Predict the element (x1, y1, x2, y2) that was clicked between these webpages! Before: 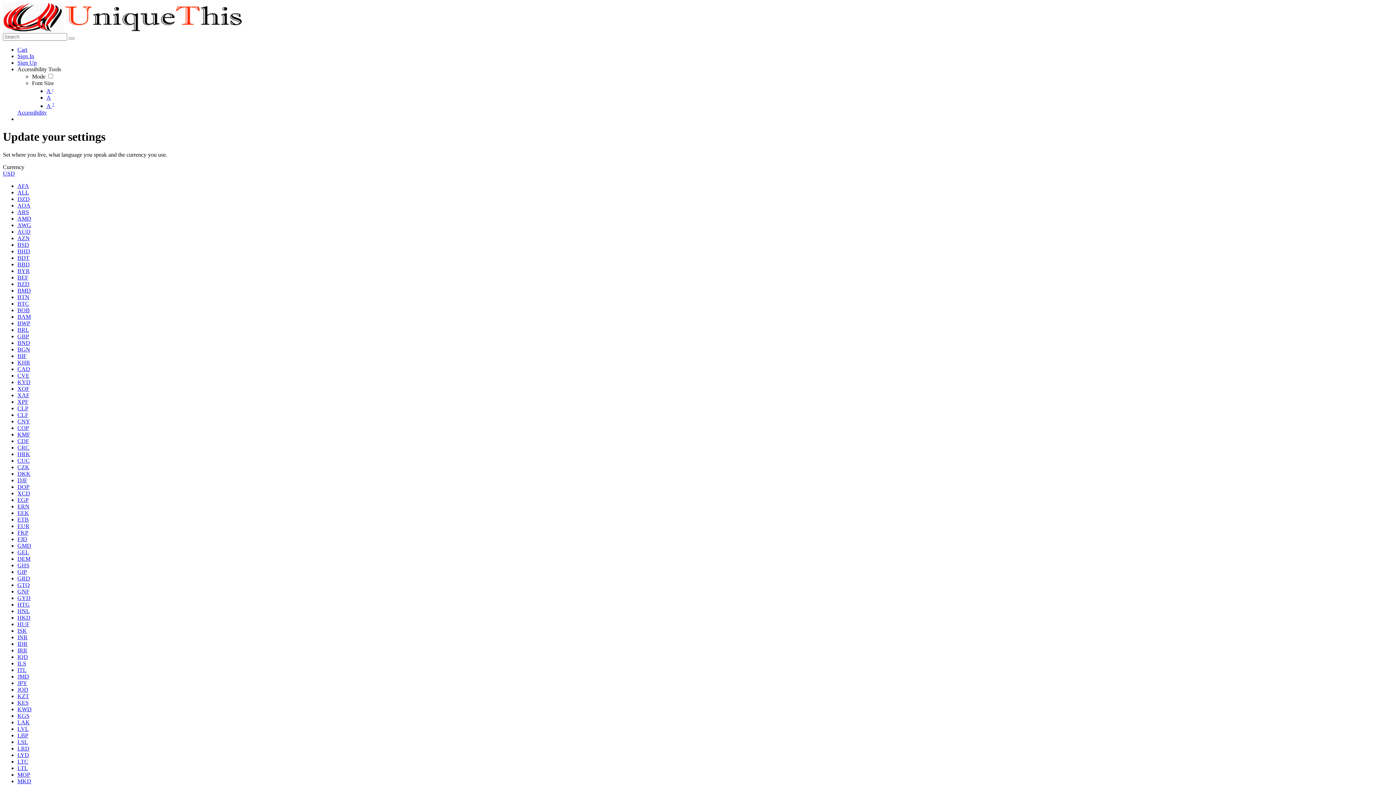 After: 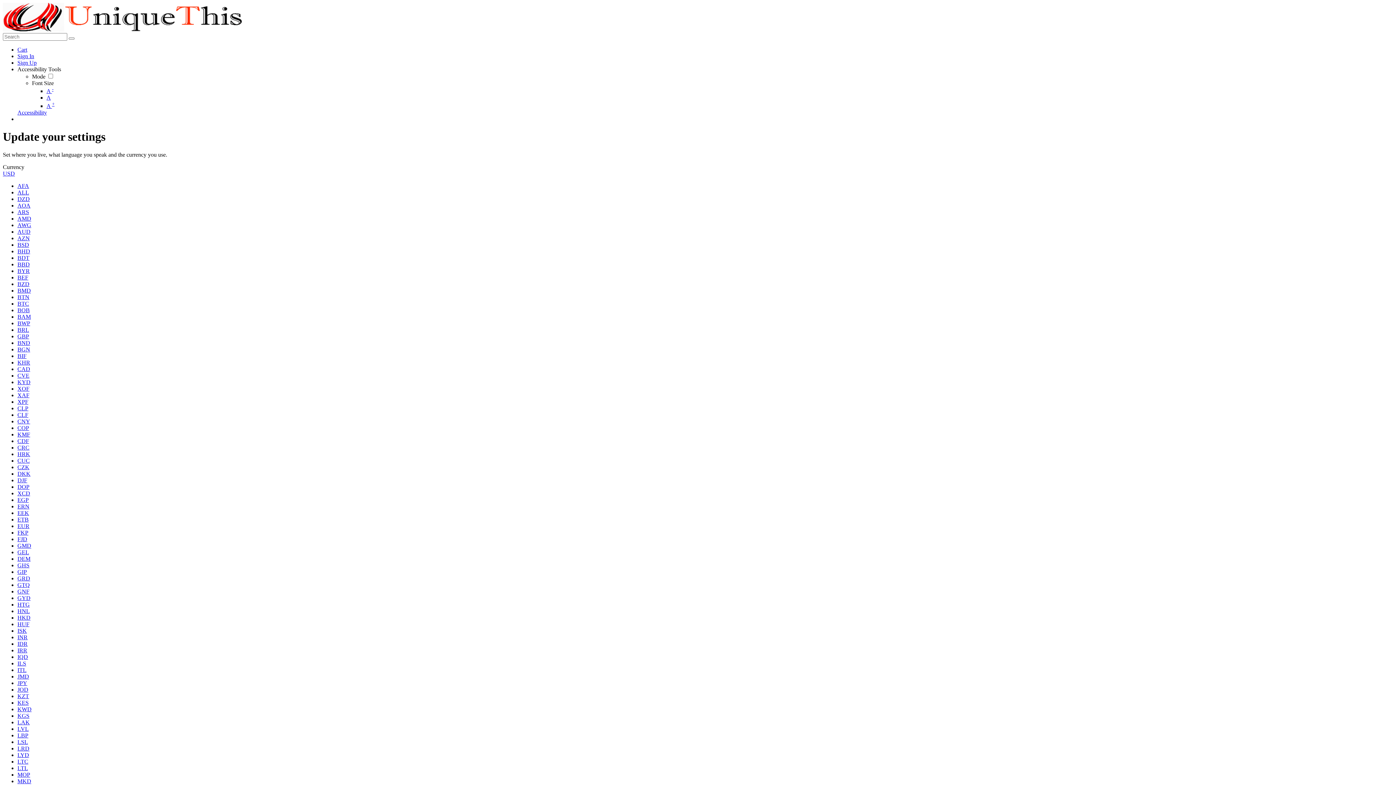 Action: label: FJD bbox: (17, 536, 27, 542)